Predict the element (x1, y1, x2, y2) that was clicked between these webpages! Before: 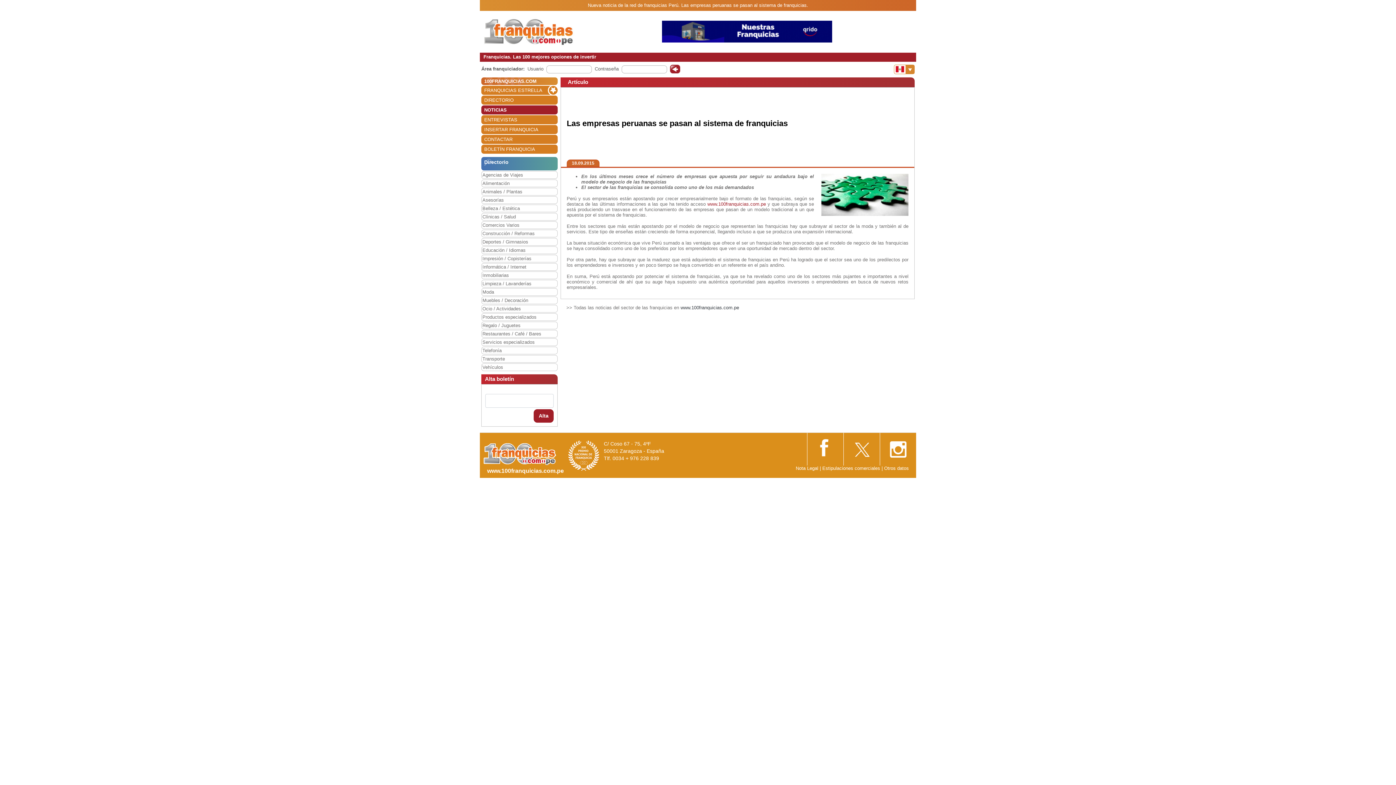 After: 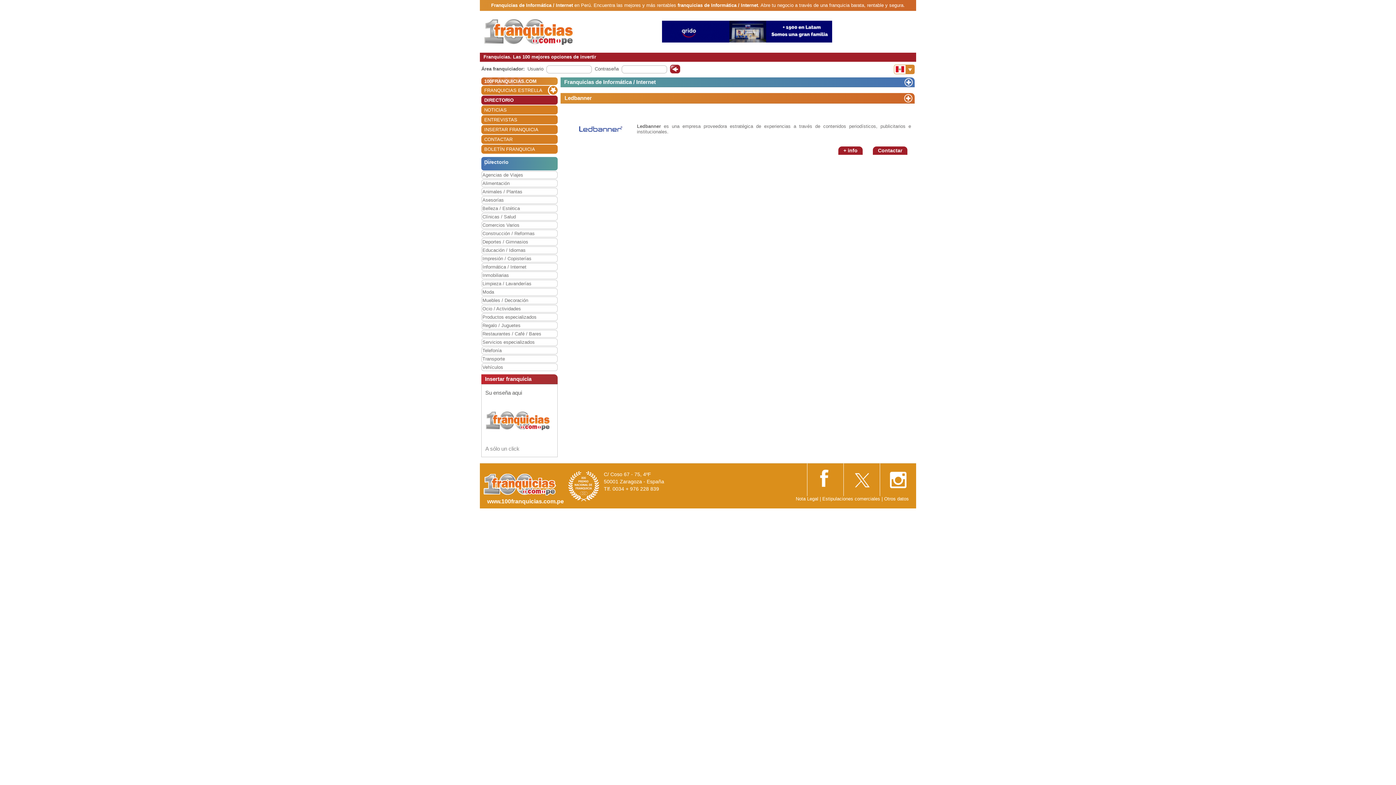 Action: label: Informática / Internet bbox: (482, 263, 557, 270)